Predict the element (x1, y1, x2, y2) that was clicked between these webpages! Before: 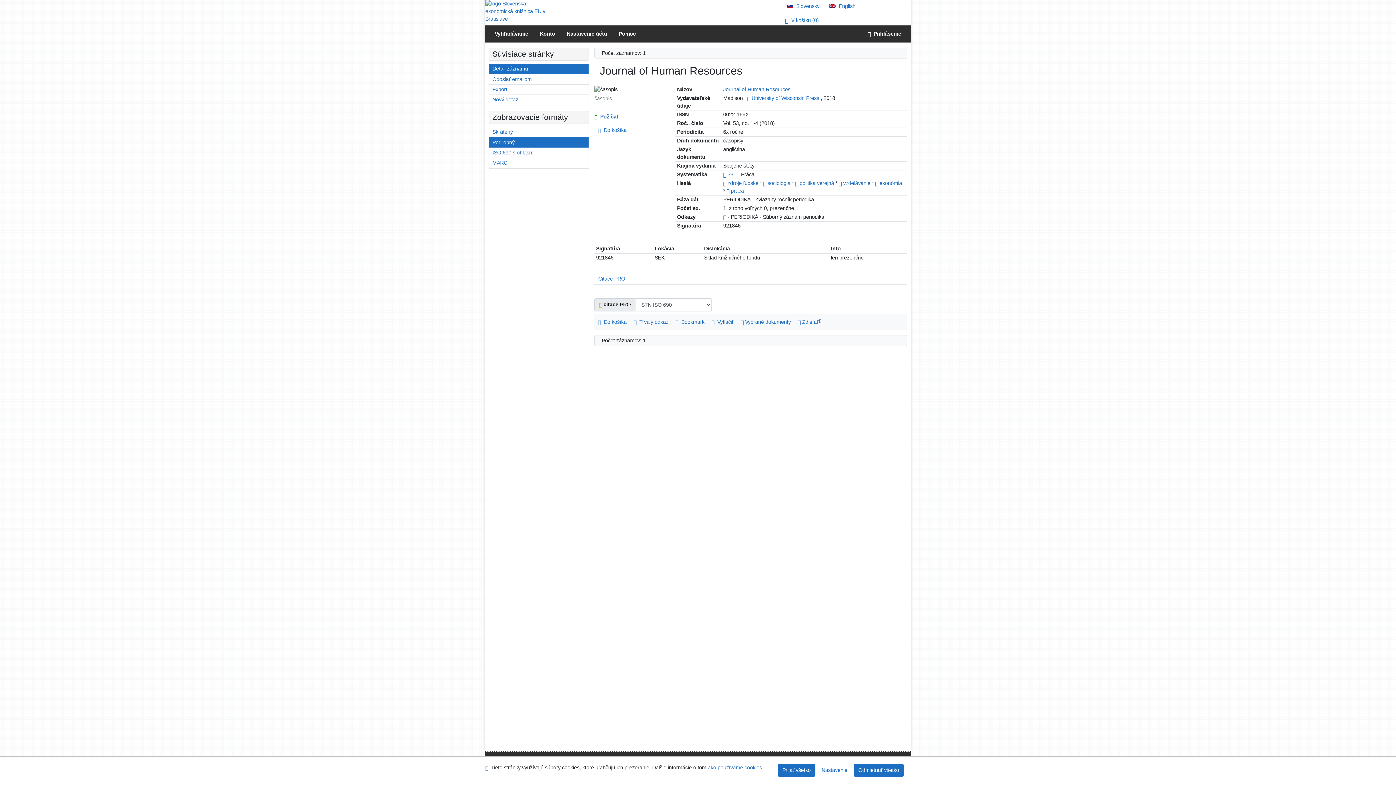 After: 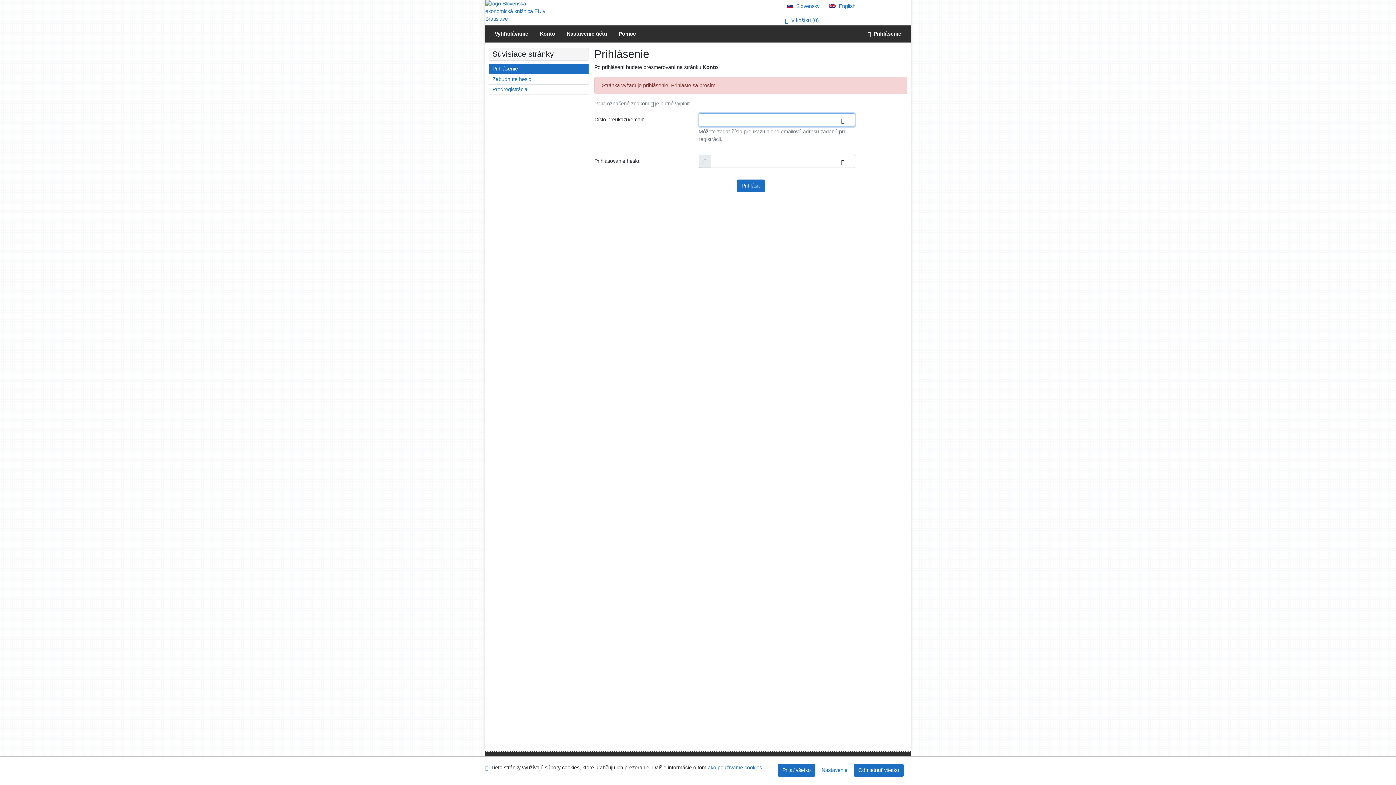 Action: label: Informácie o účte používateľa bbox: (534, 25, 561, 42)